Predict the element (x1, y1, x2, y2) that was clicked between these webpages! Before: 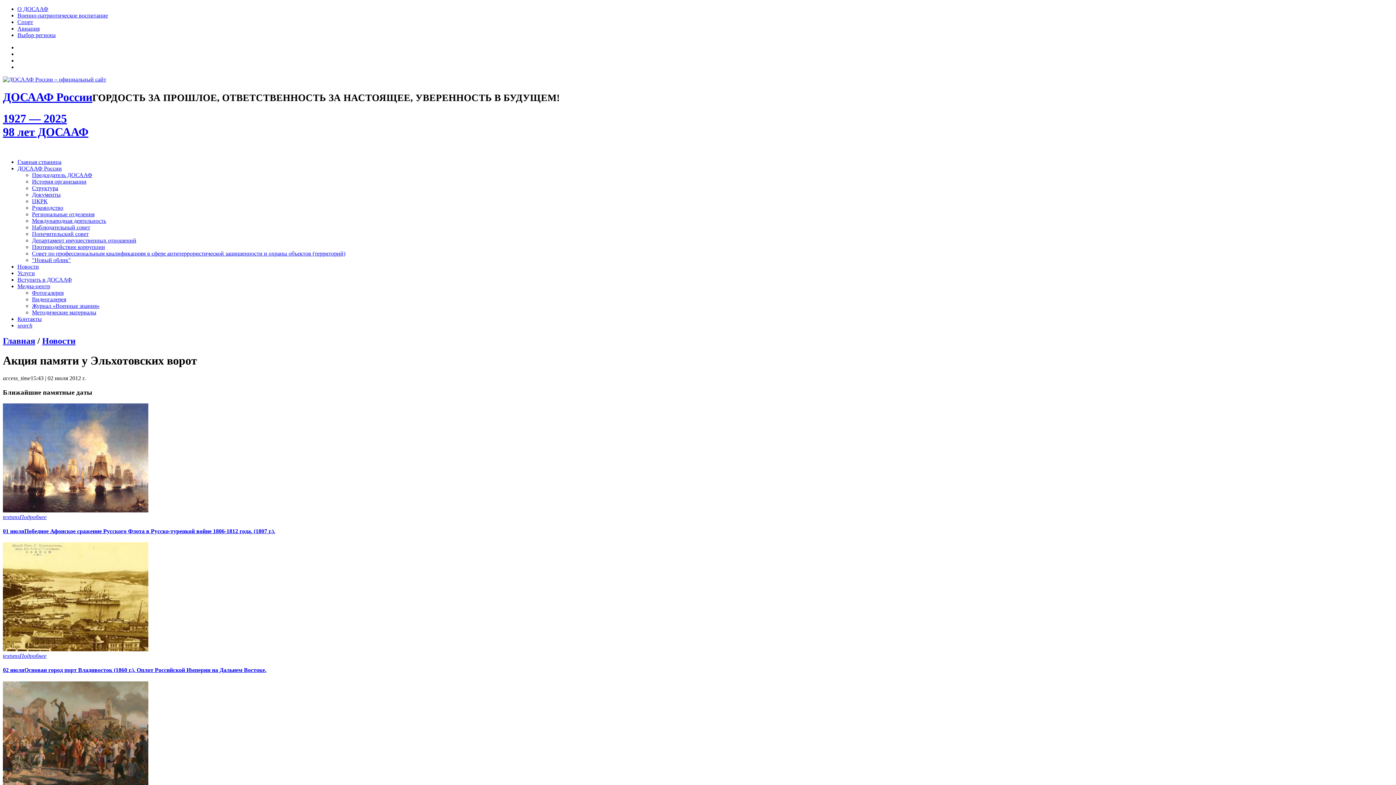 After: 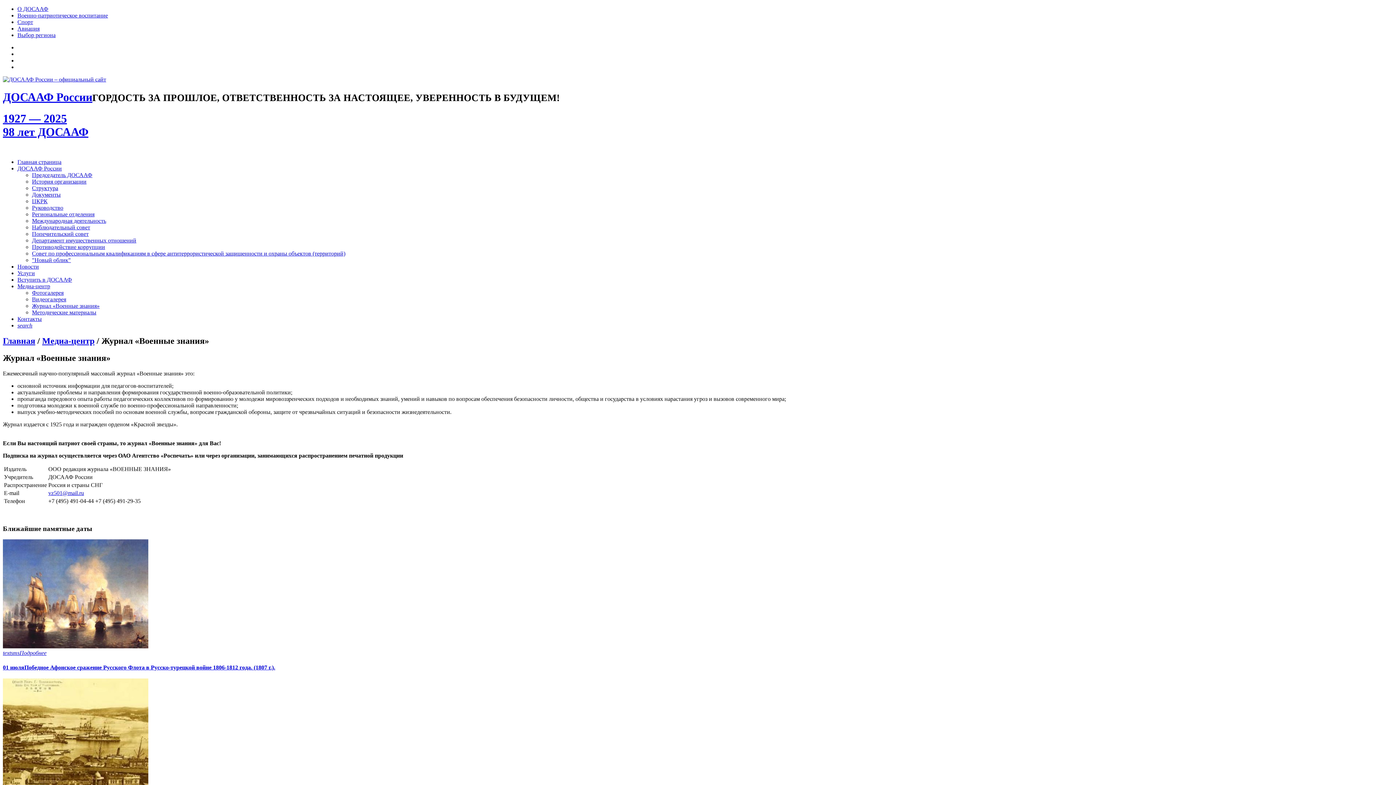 Action: bbox: (32, 303, 99, 309) label: Журнал «Военные знания»